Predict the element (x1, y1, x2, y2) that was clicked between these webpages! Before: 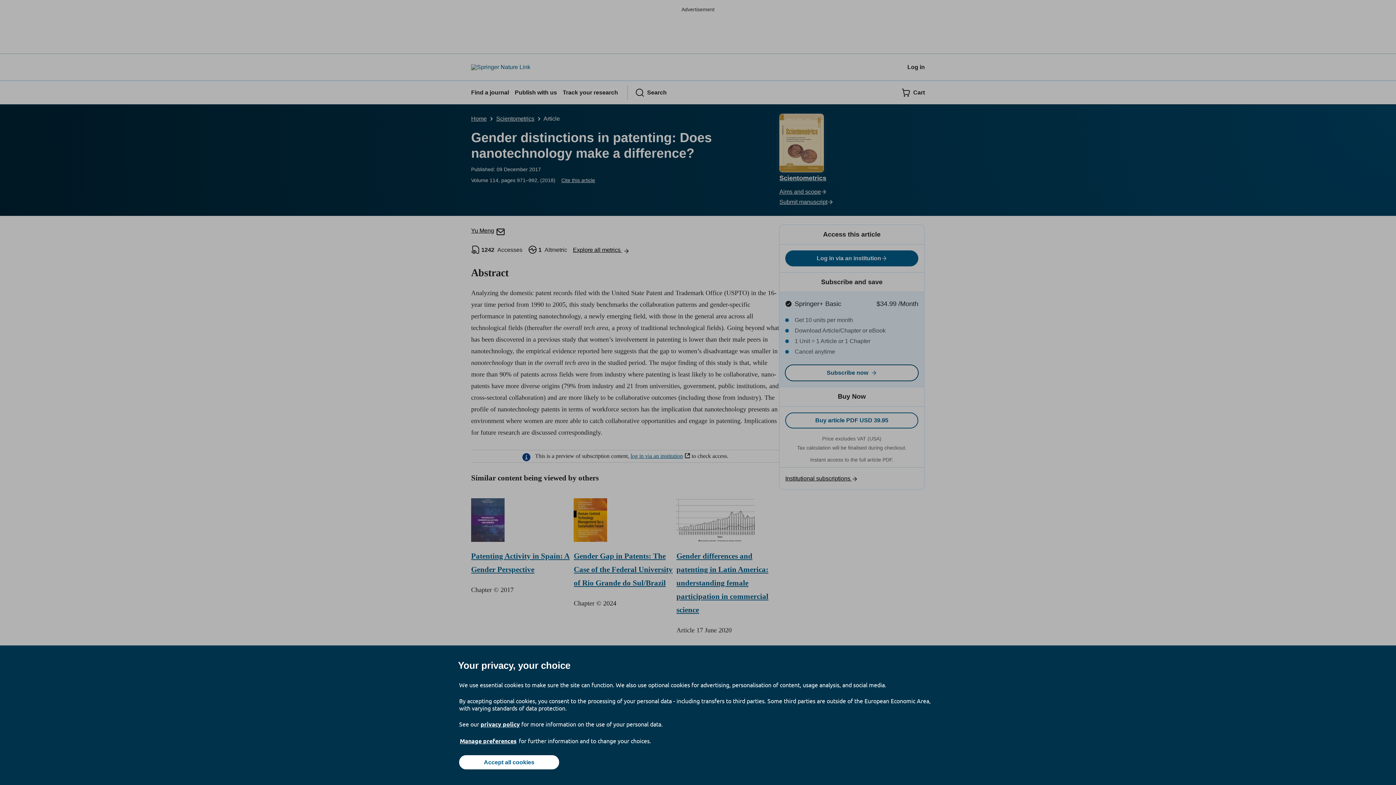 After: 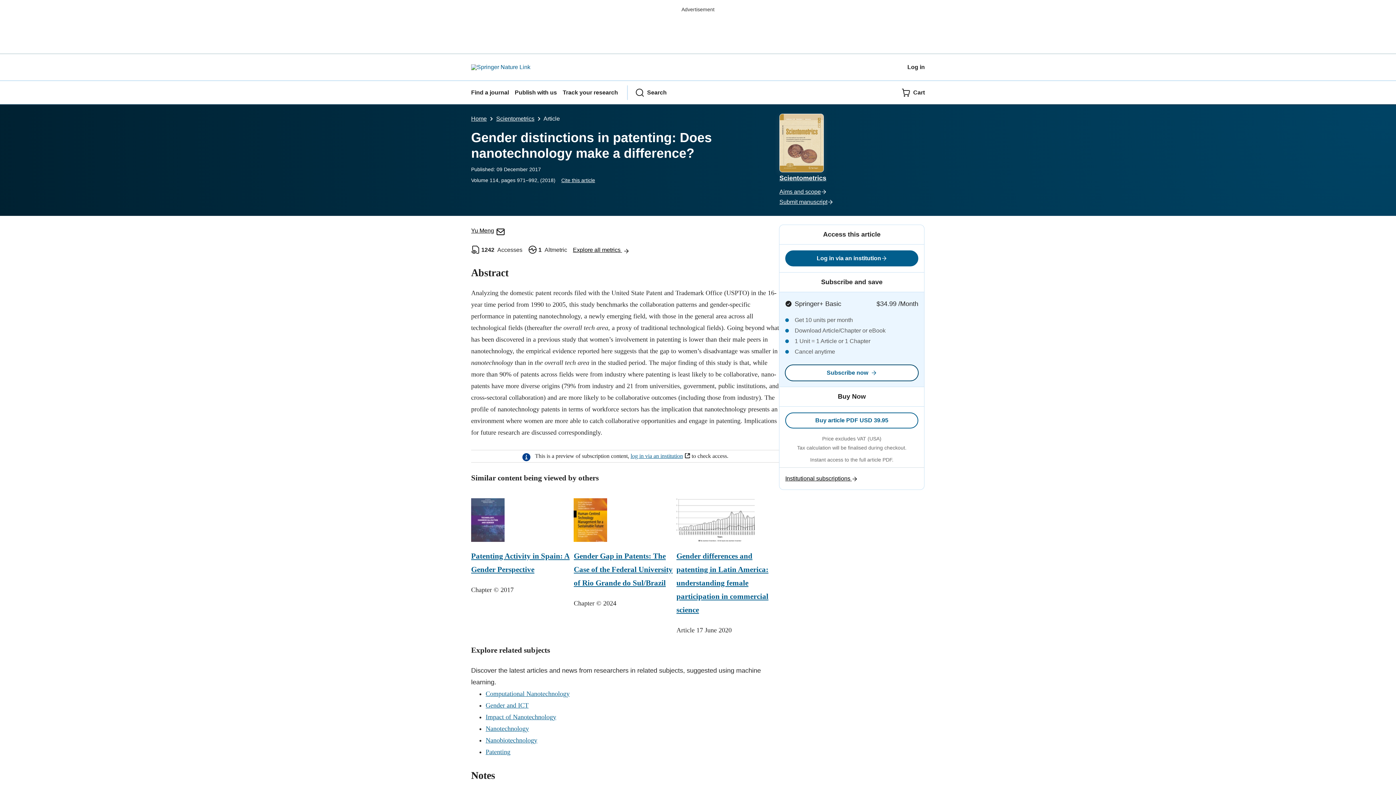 Action: bbox: (459, 755, 559, 769) label: Accept all cookies